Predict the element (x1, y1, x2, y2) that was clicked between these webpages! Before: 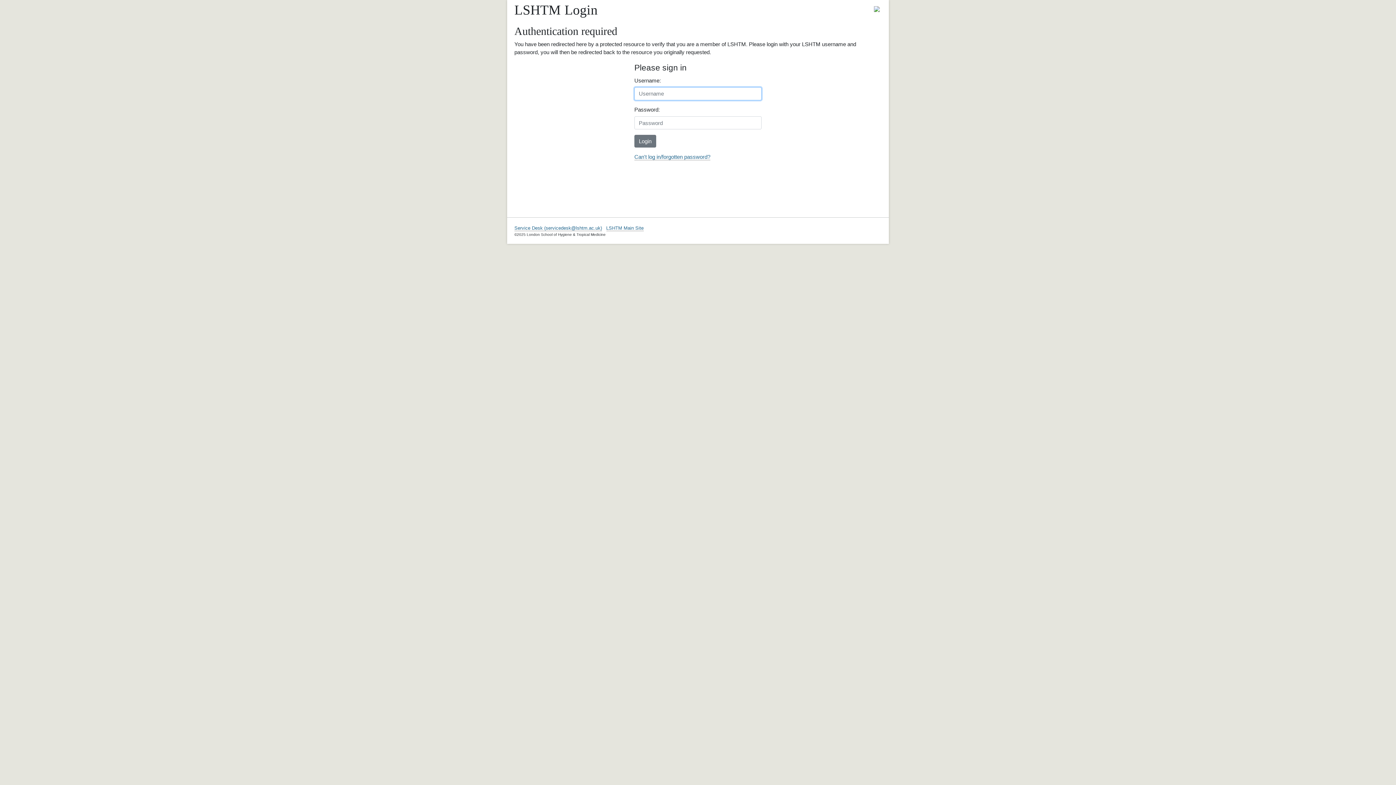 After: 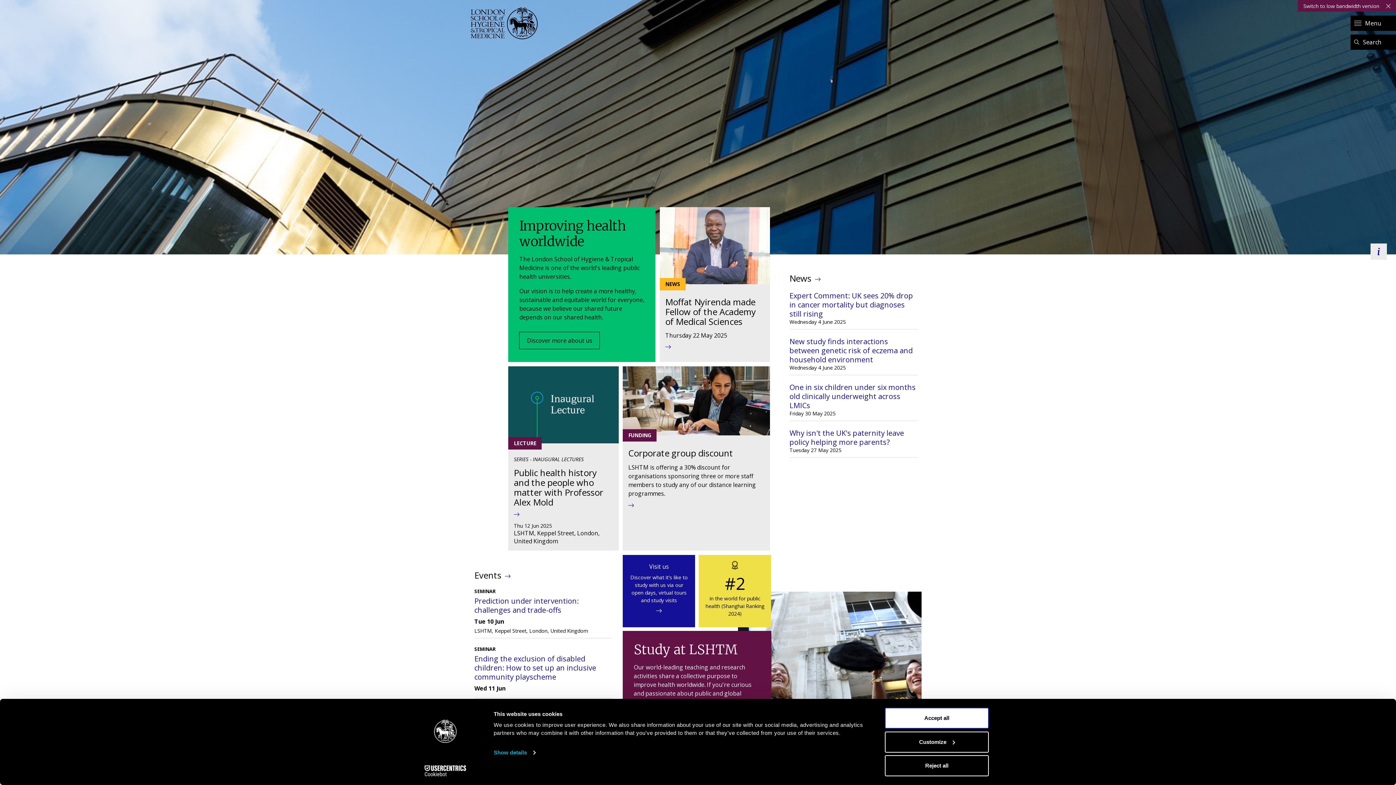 Action: label: LSHTM Main Site bbox: (606, 225, 643, 231)